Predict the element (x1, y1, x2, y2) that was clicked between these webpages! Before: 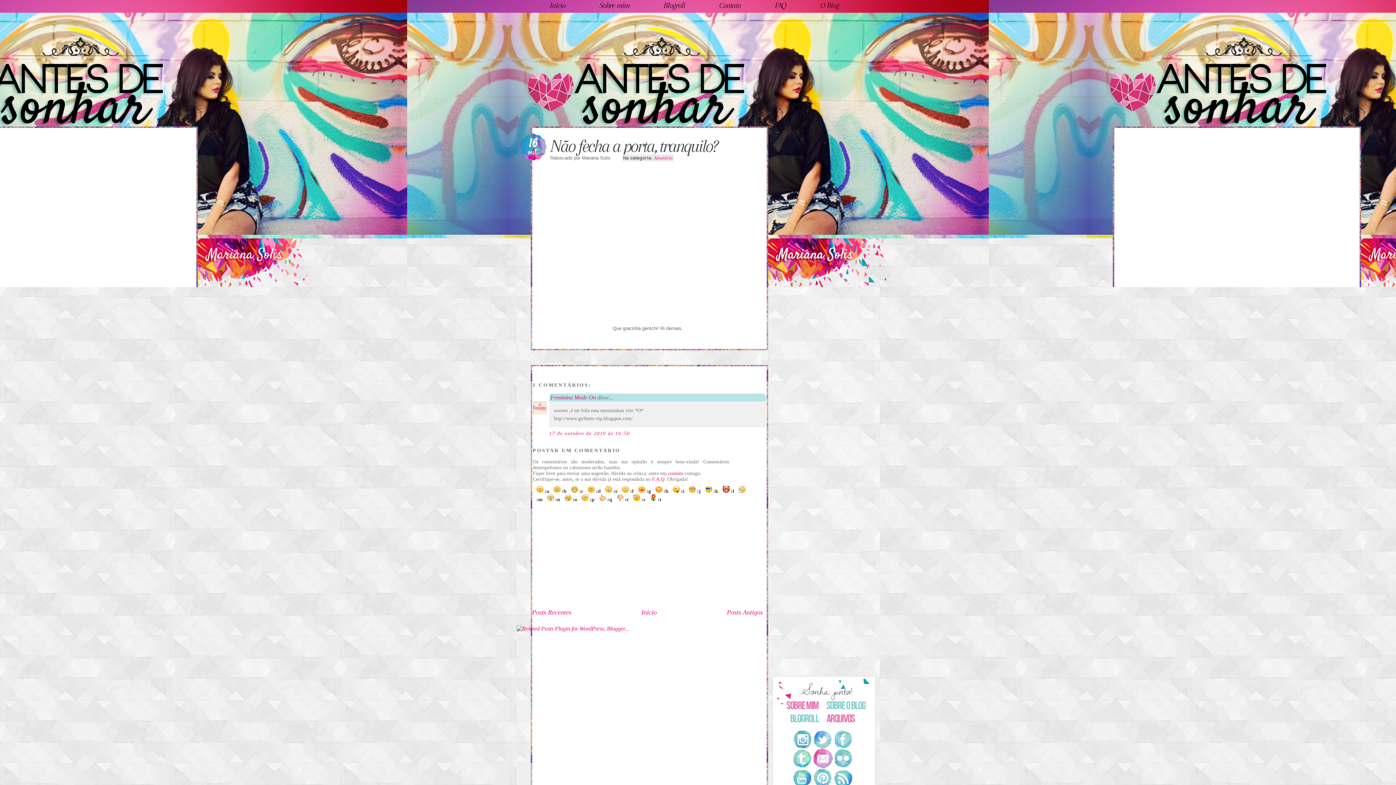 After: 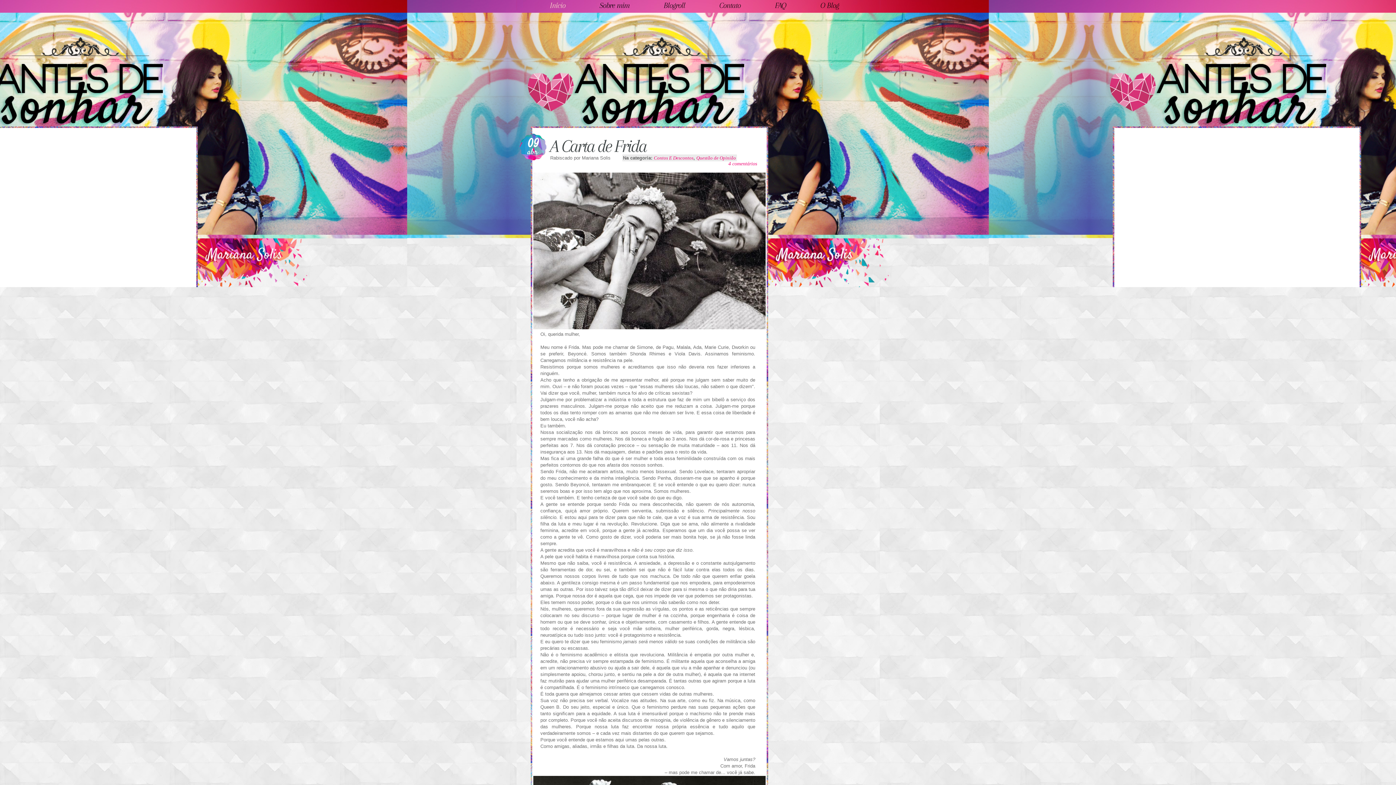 Action: label: Início bbox: (641, 609, 656, 616)